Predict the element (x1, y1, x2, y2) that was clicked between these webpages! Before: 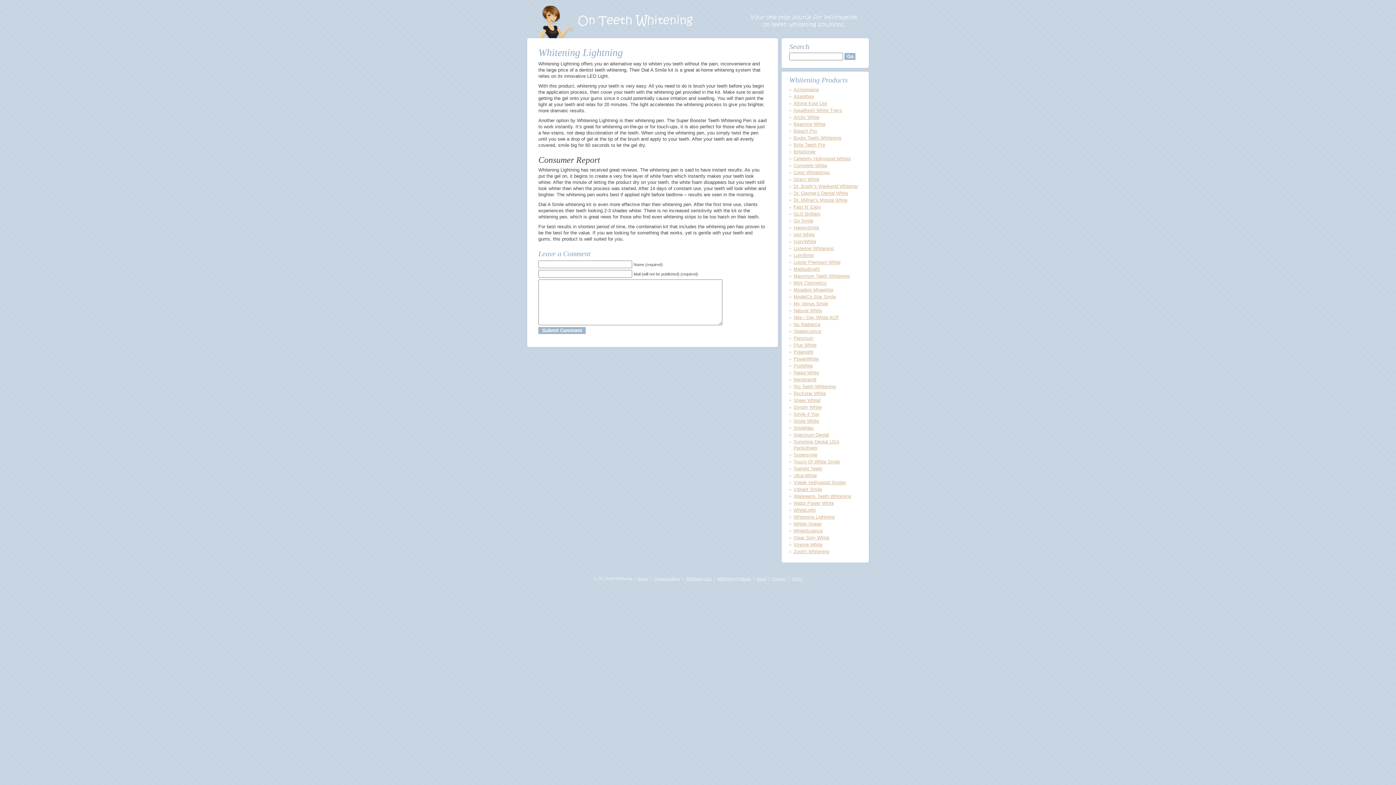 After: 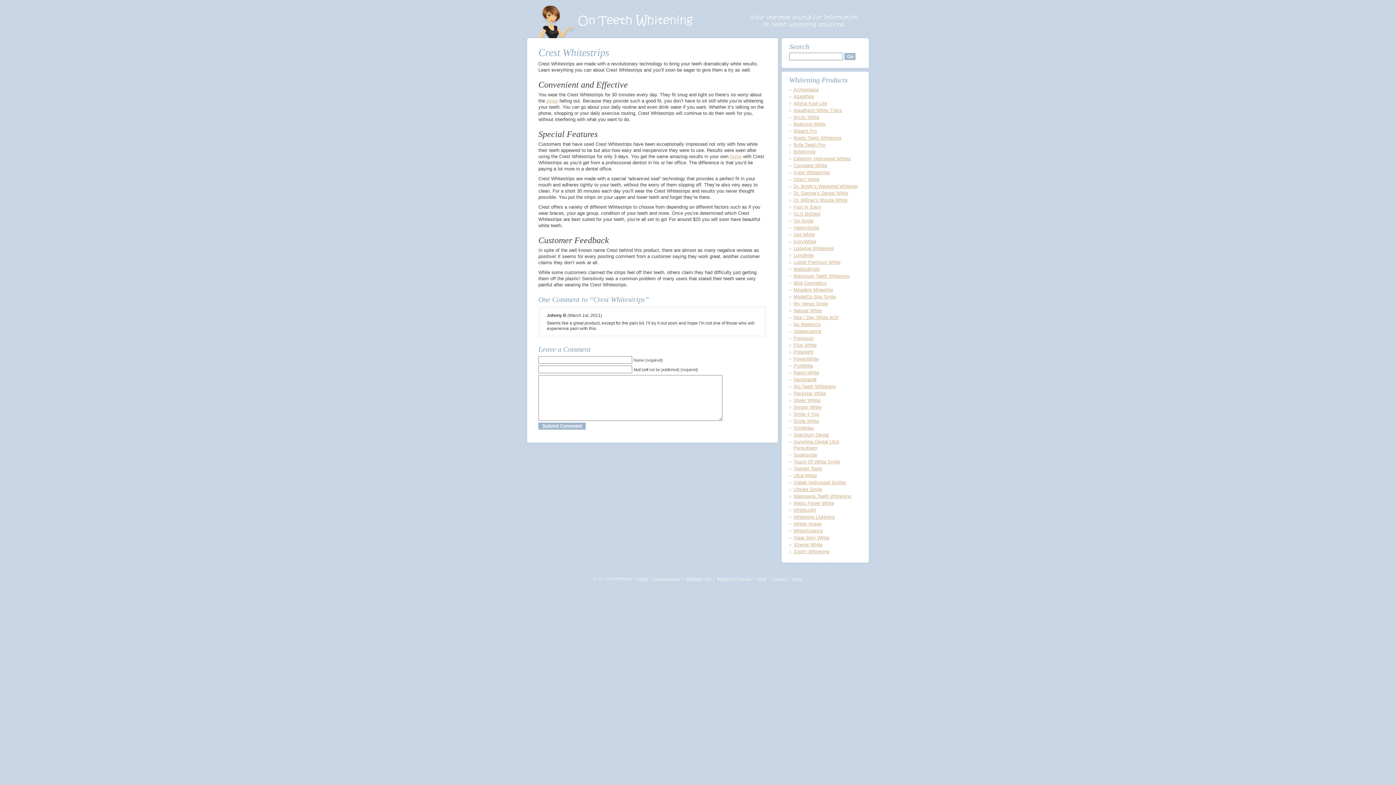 Action: label: Crest Whitestrips bbox: (793, 169, 830, 175)